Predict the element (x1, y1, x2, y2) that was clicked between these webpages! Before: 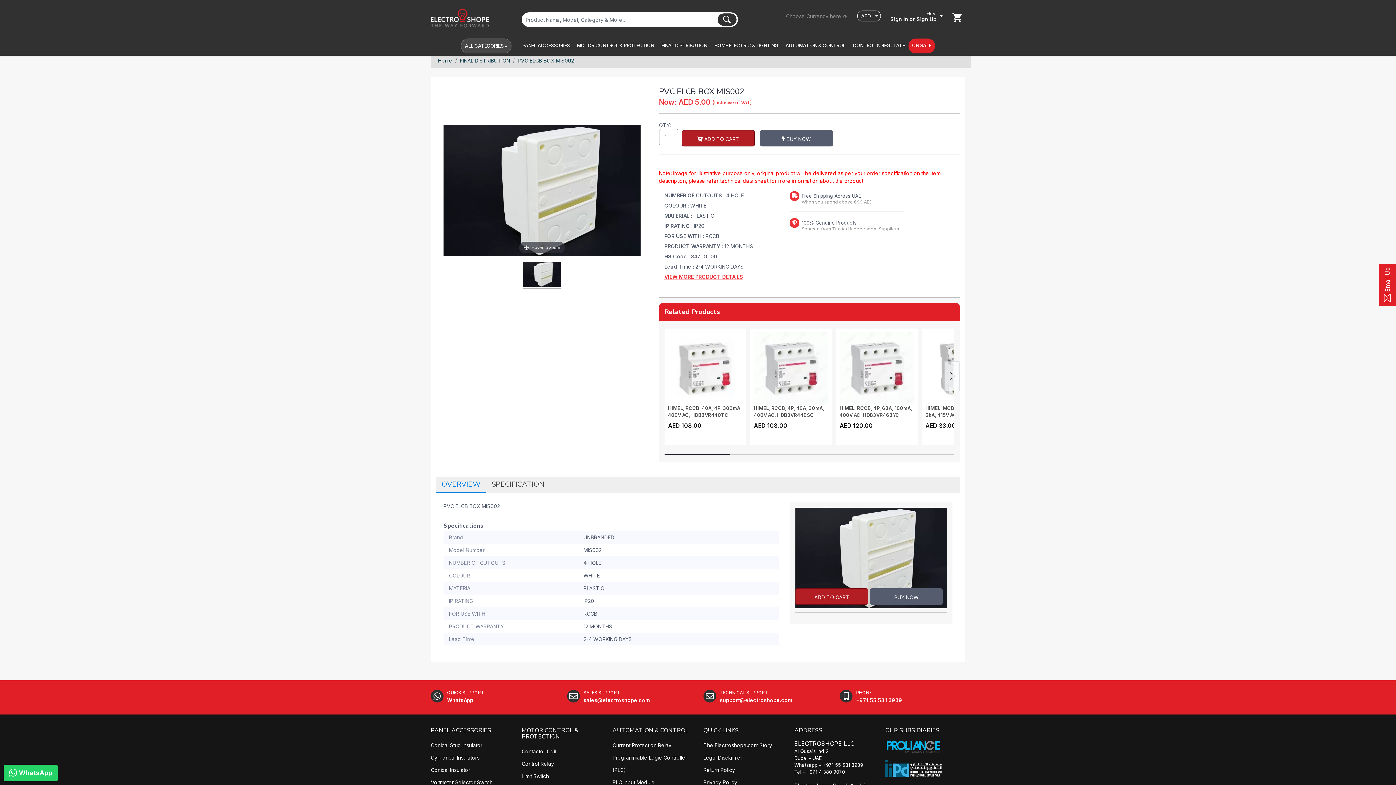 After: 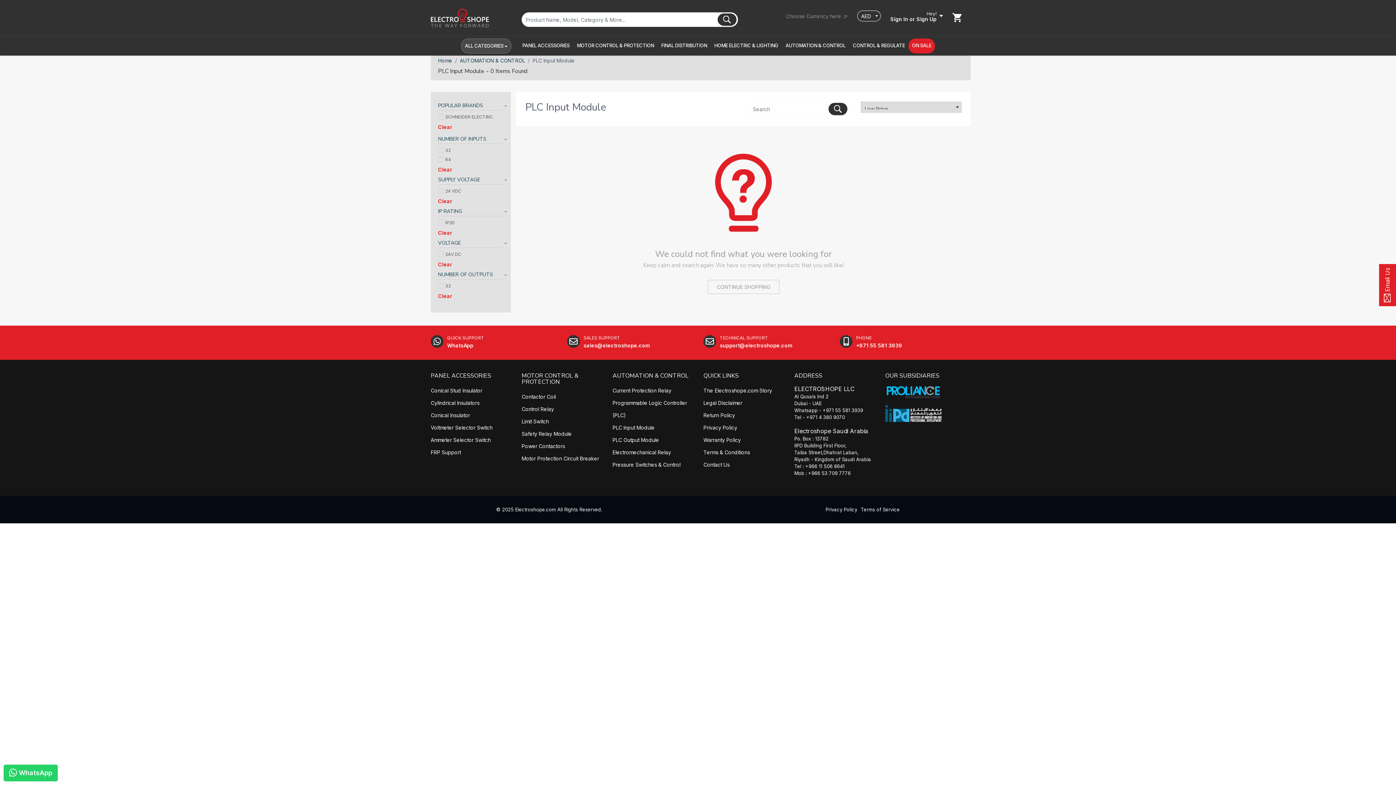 Action: bbox: (612, 779, 654, 785) label: PLC Input Module